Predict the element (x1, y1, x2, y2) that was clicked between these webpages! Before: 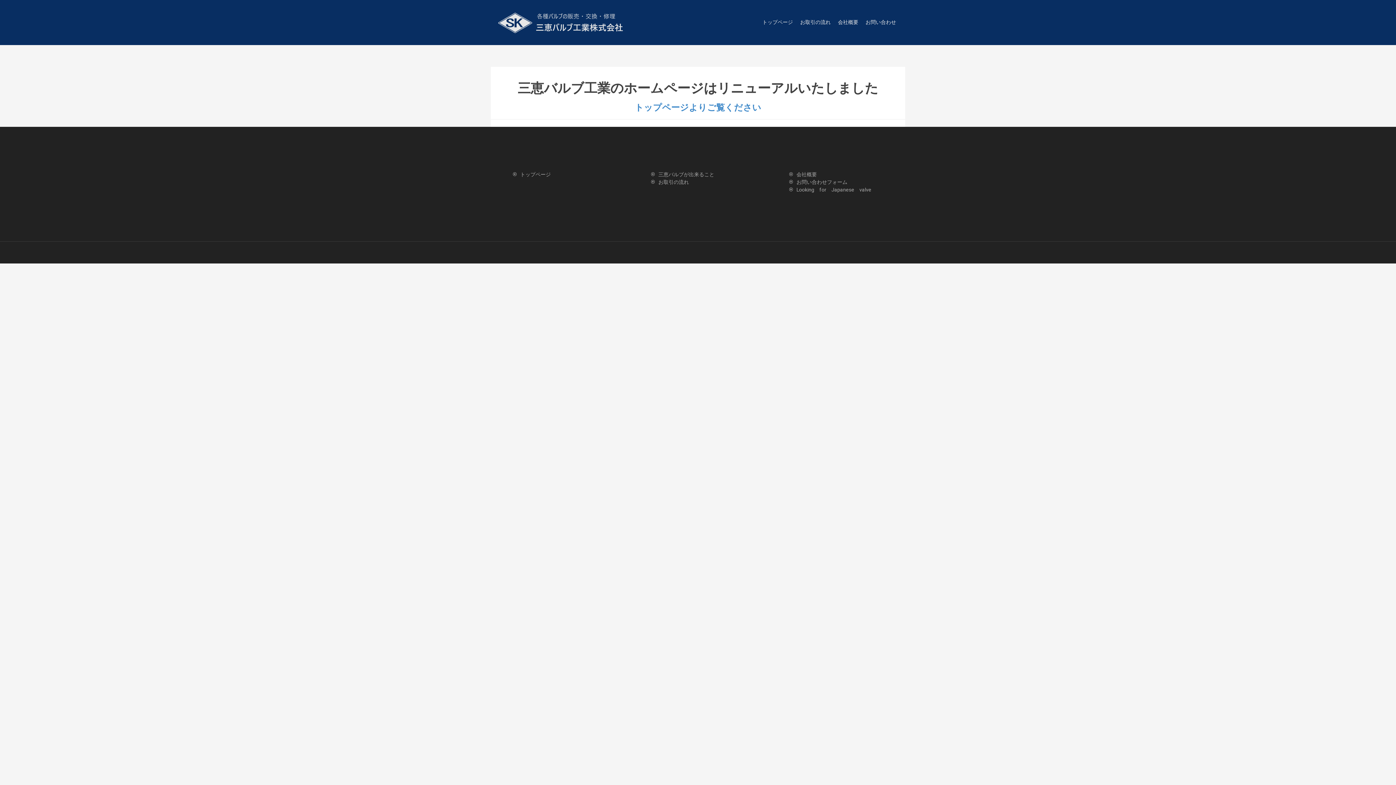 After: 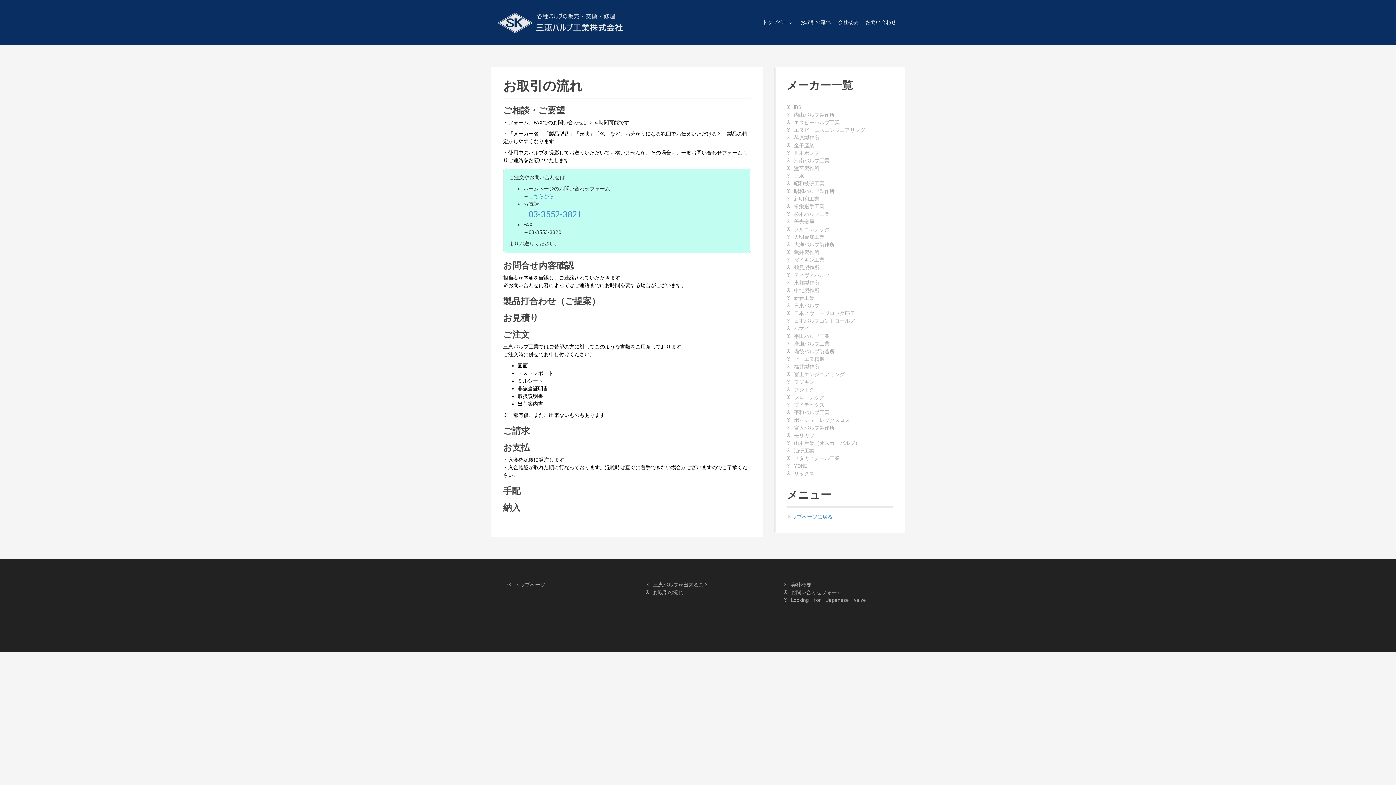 Action: label: お取引の流れ bbox: (658, 179, 689, 185)